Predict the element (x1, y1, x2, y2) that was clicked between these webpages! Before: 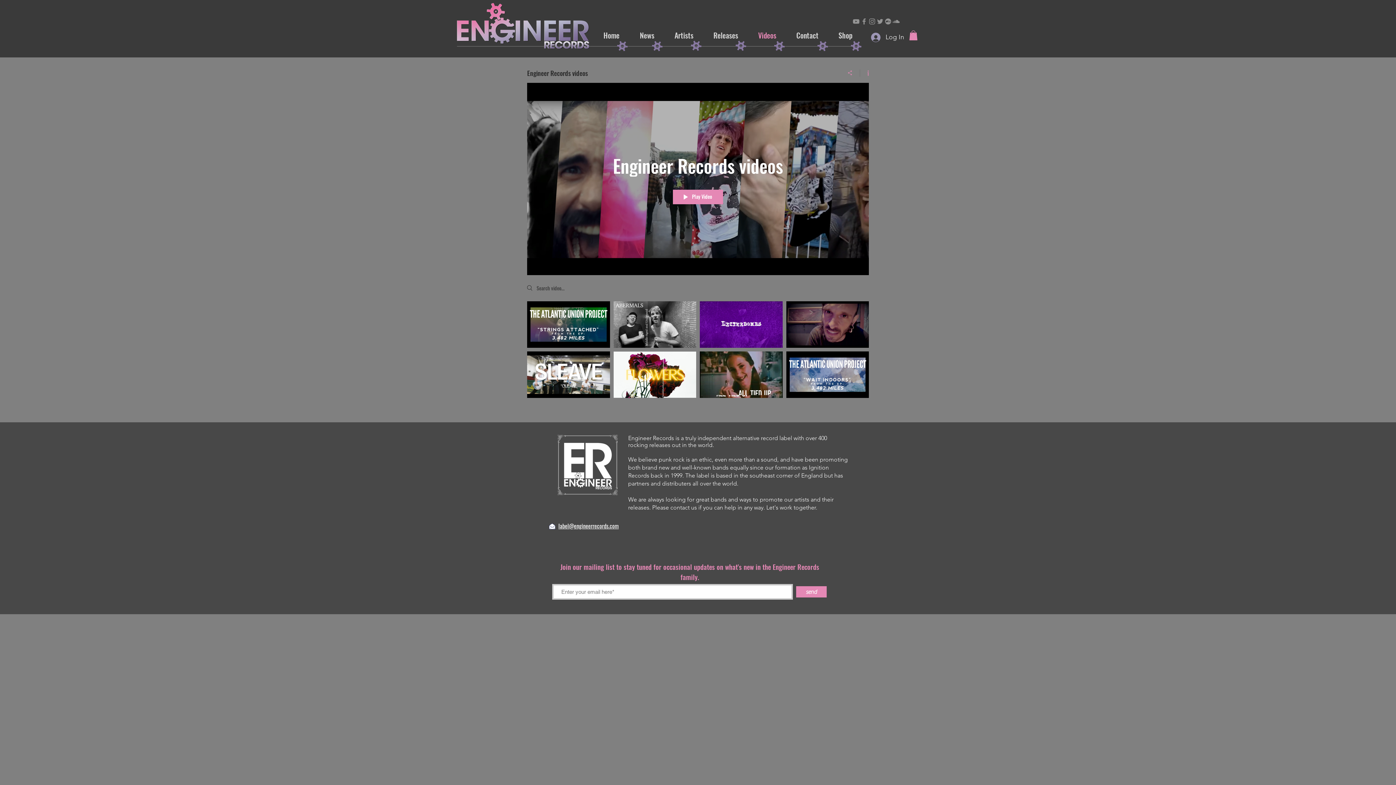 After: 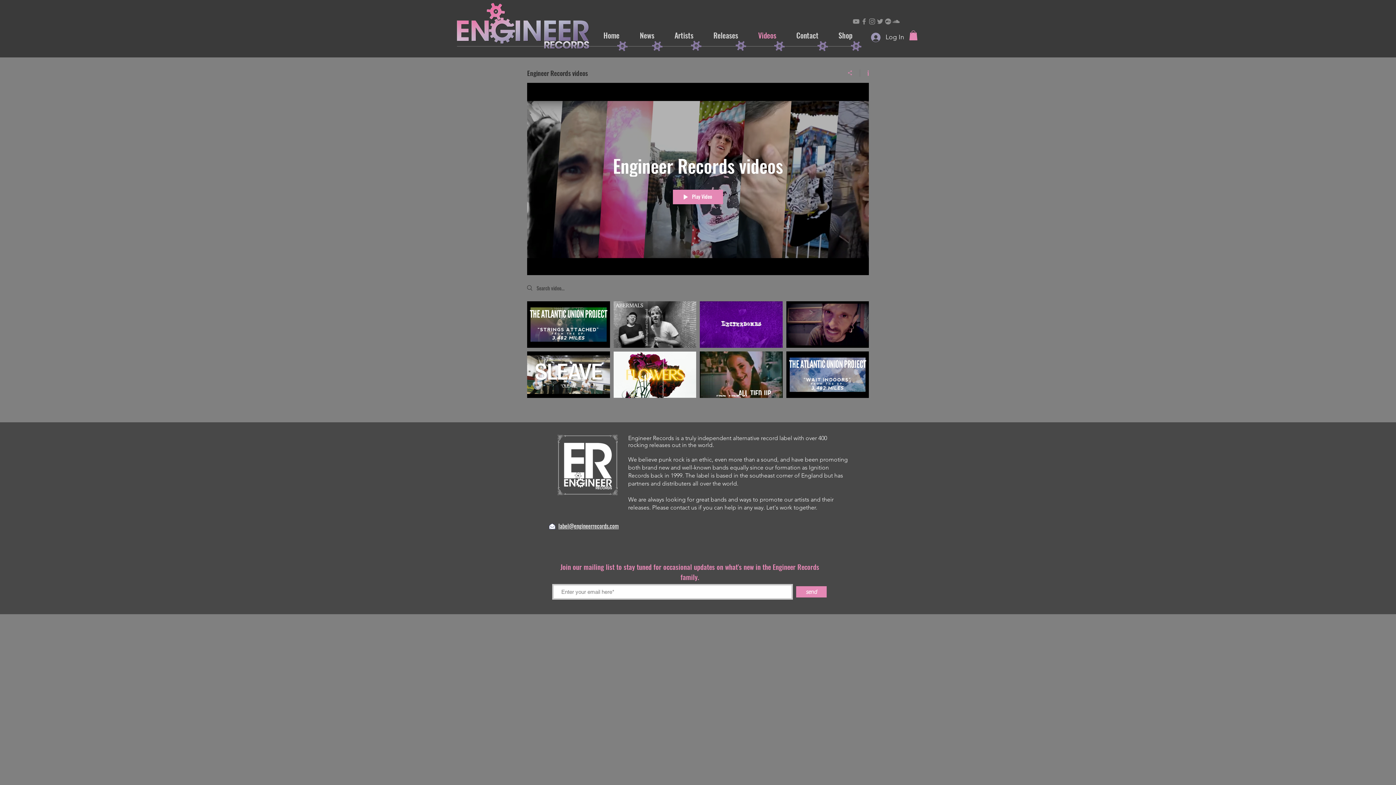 Action: label: Show Channel info bbox: (860, 69, 869, 76)